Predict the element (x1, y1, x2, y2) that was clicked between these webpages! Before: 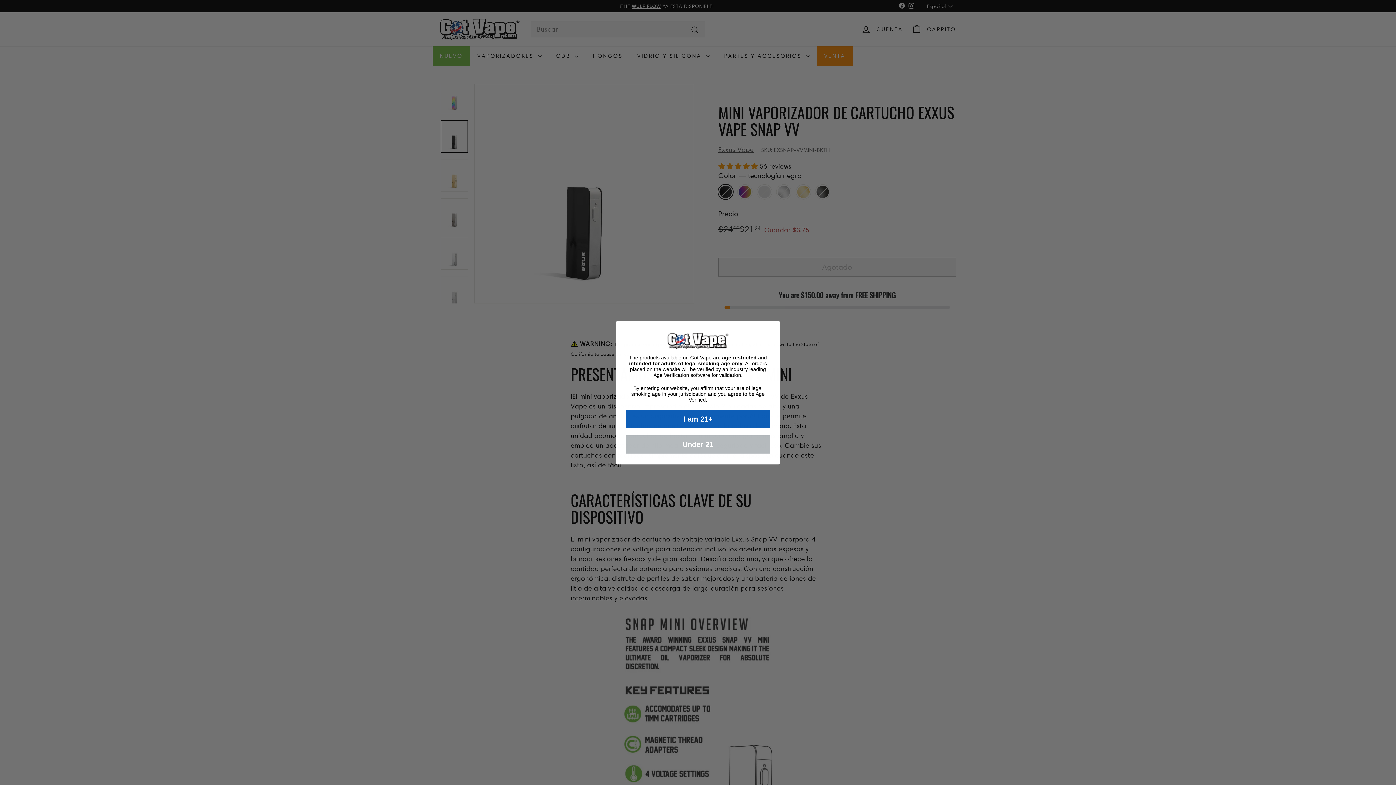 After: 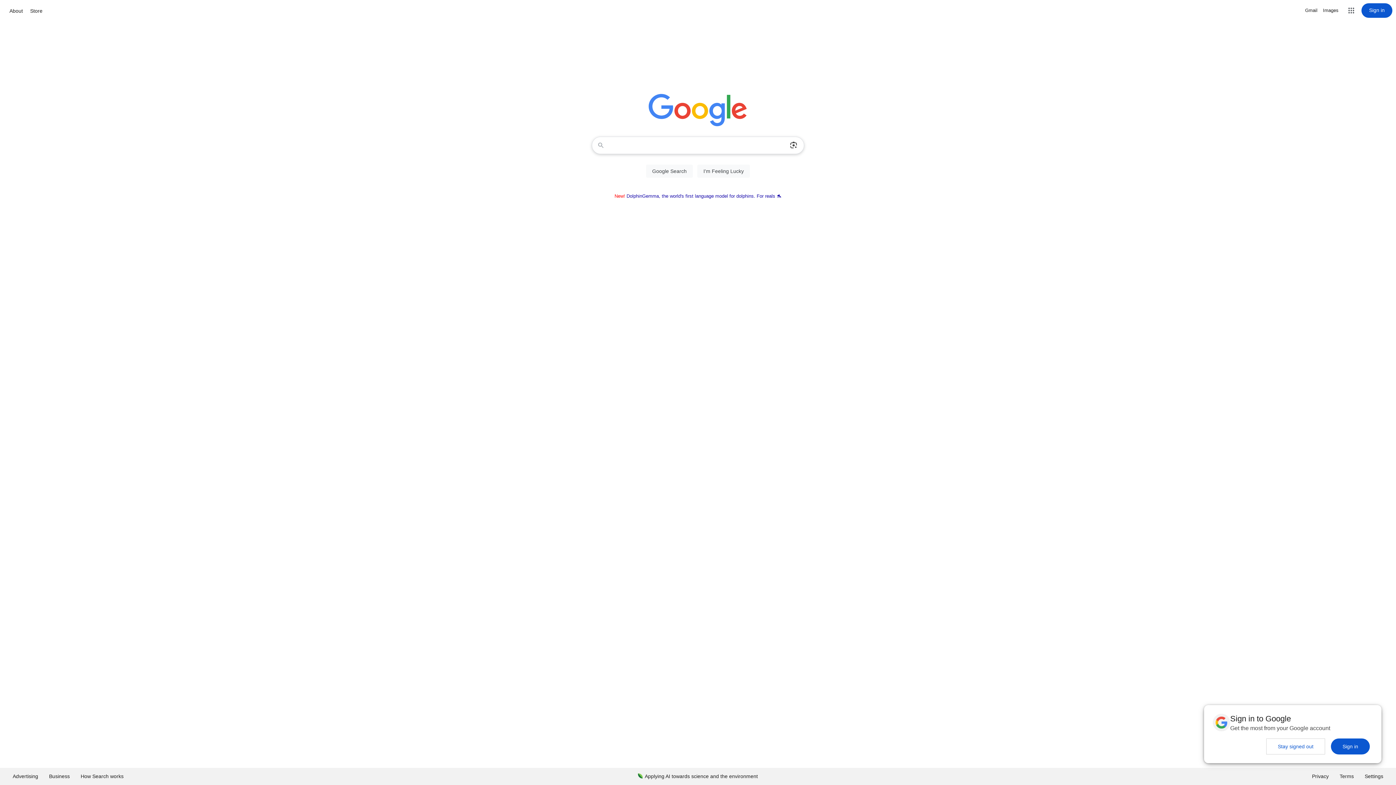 Action: label: Under 21 bbox: (625, 435, 770, 453)